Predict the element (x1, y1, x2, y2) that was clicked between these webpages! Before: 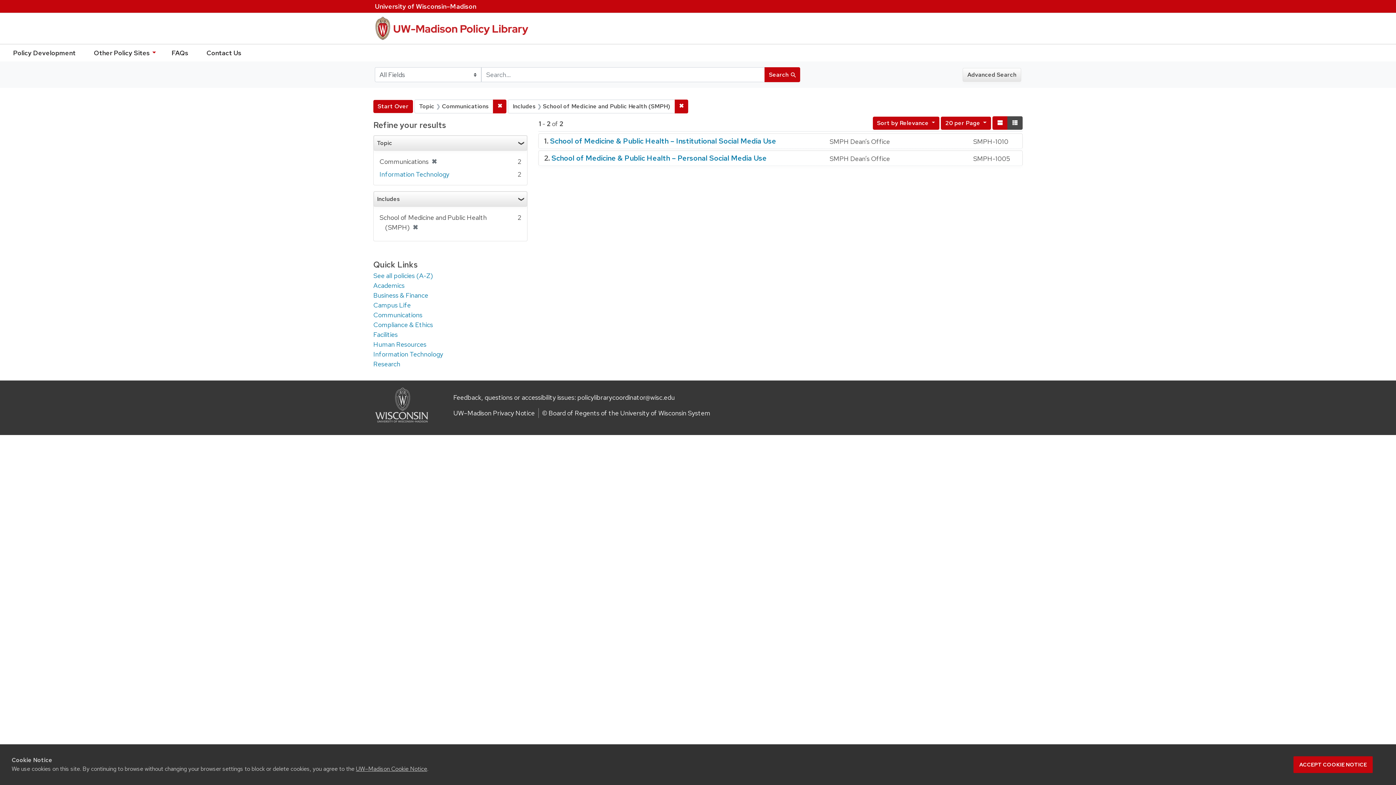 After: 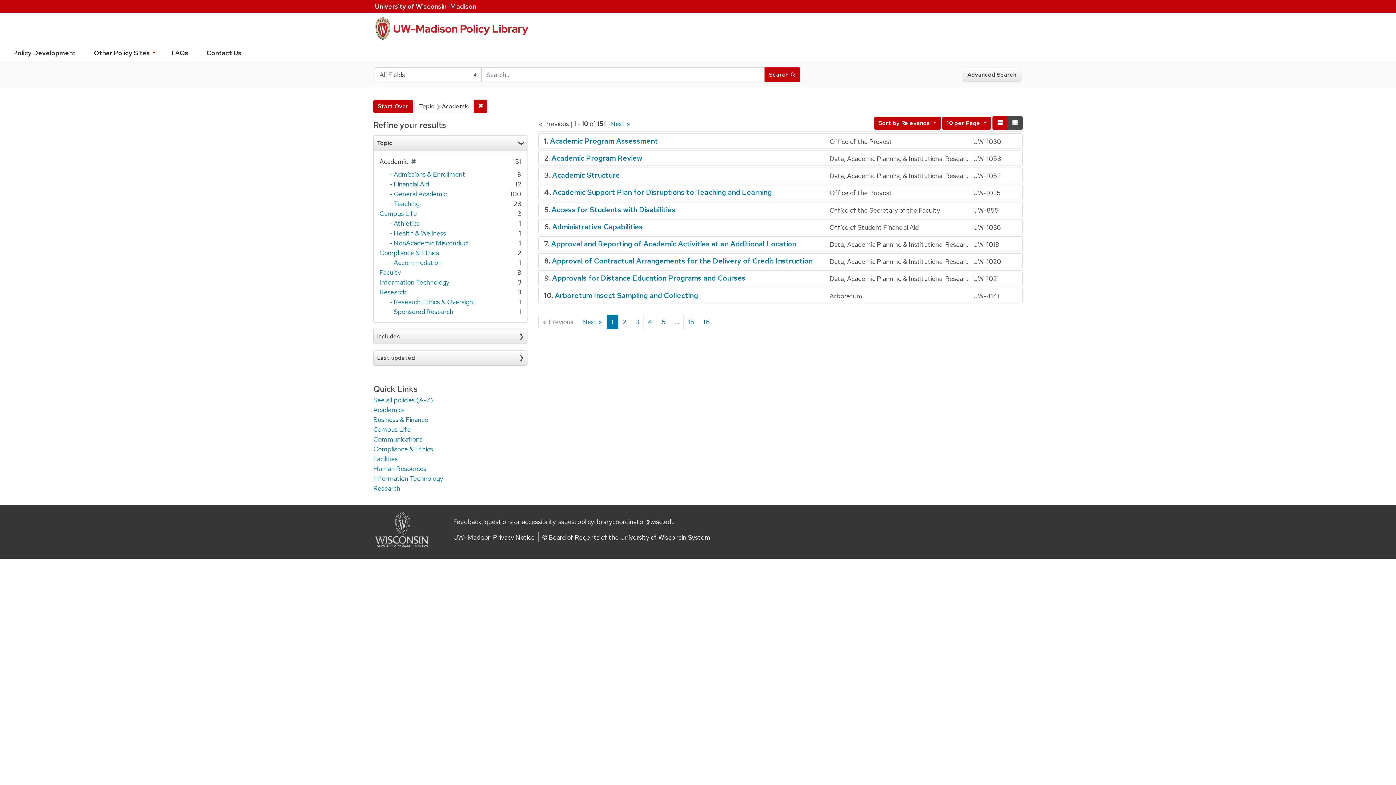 Action: label: Academics bbox: (373, 281, 404, 289)